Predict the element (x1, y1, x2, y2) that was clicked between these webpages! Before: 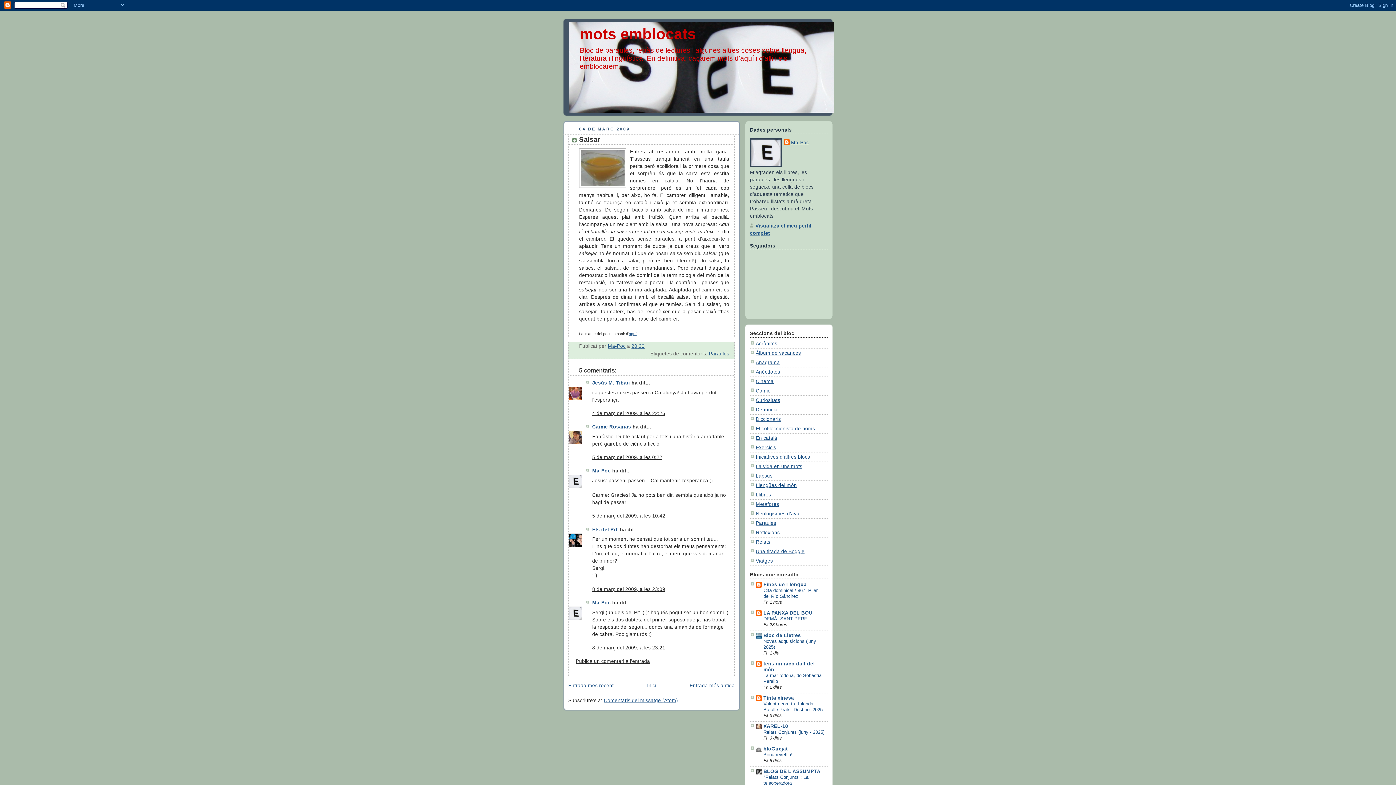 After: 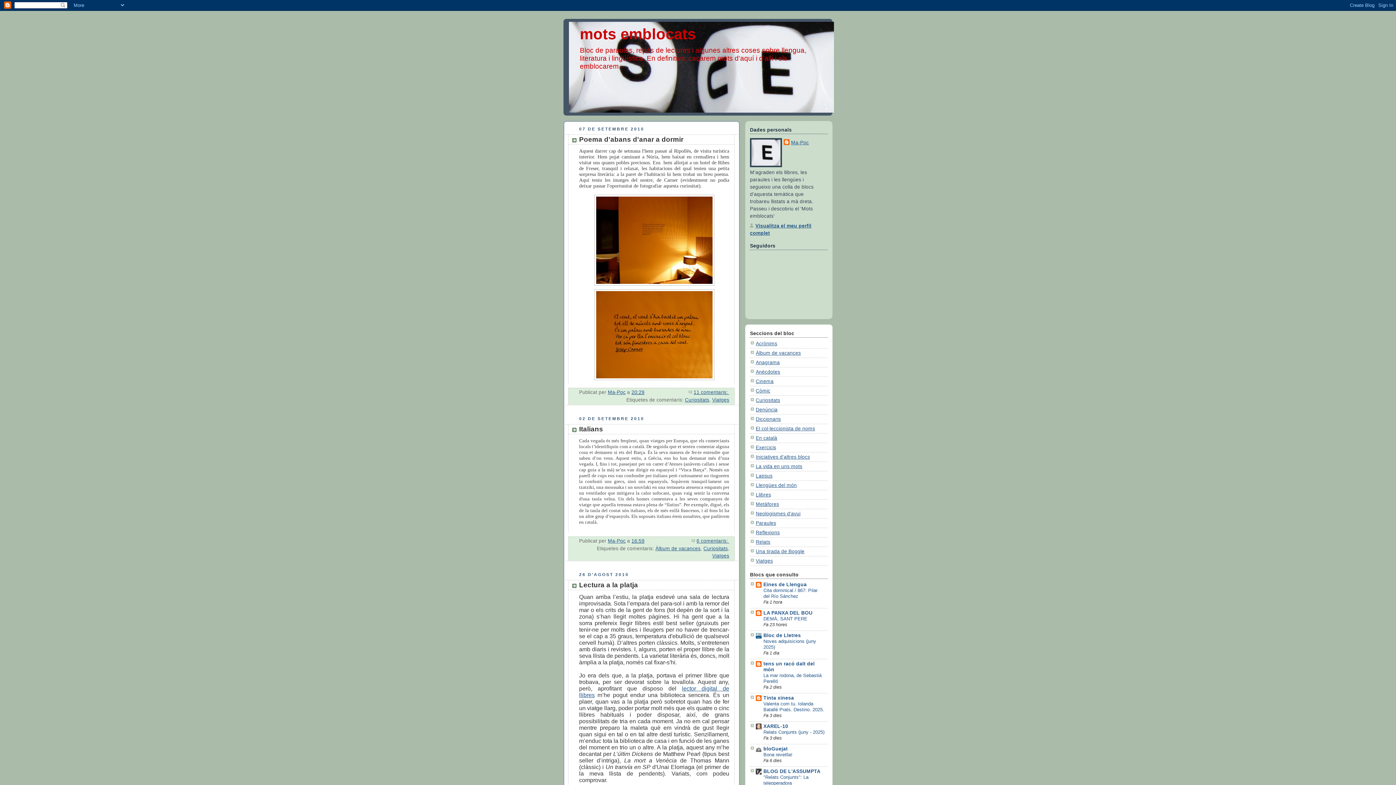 Action: bbox: (647, 683, 656, 688) label: Inici